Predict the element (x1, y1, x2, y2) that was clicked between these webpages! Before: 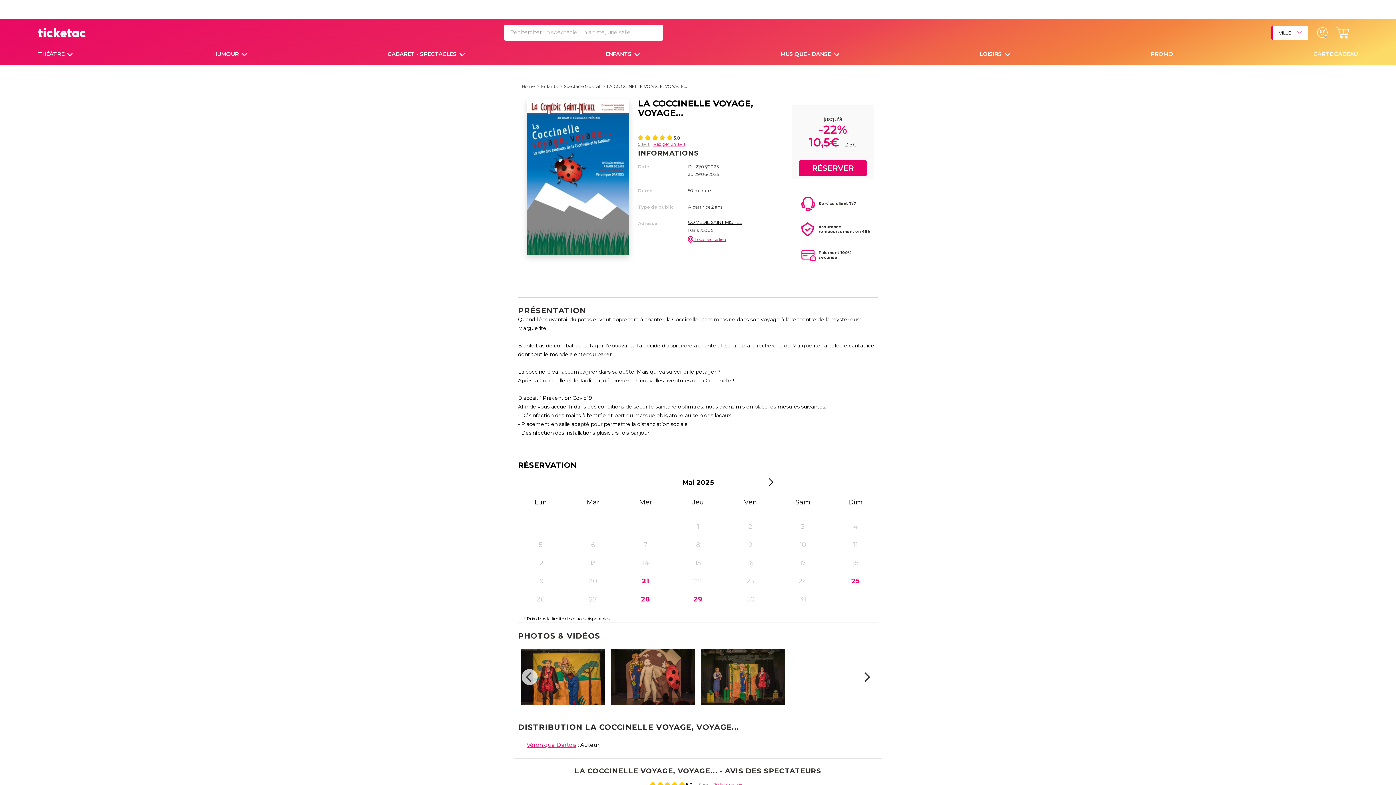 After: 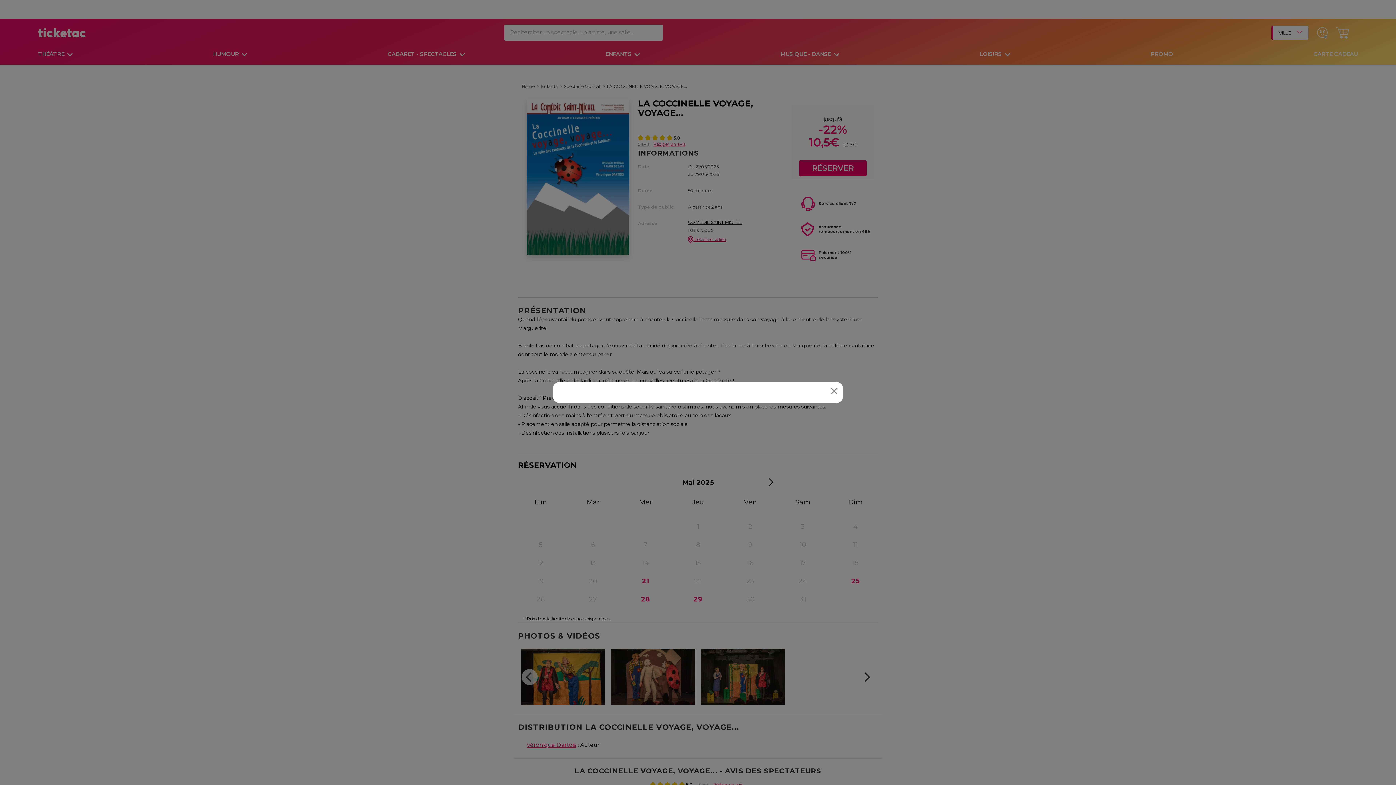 Action: label: Rédiger un avis bbox: (653, 141, 685, 146)